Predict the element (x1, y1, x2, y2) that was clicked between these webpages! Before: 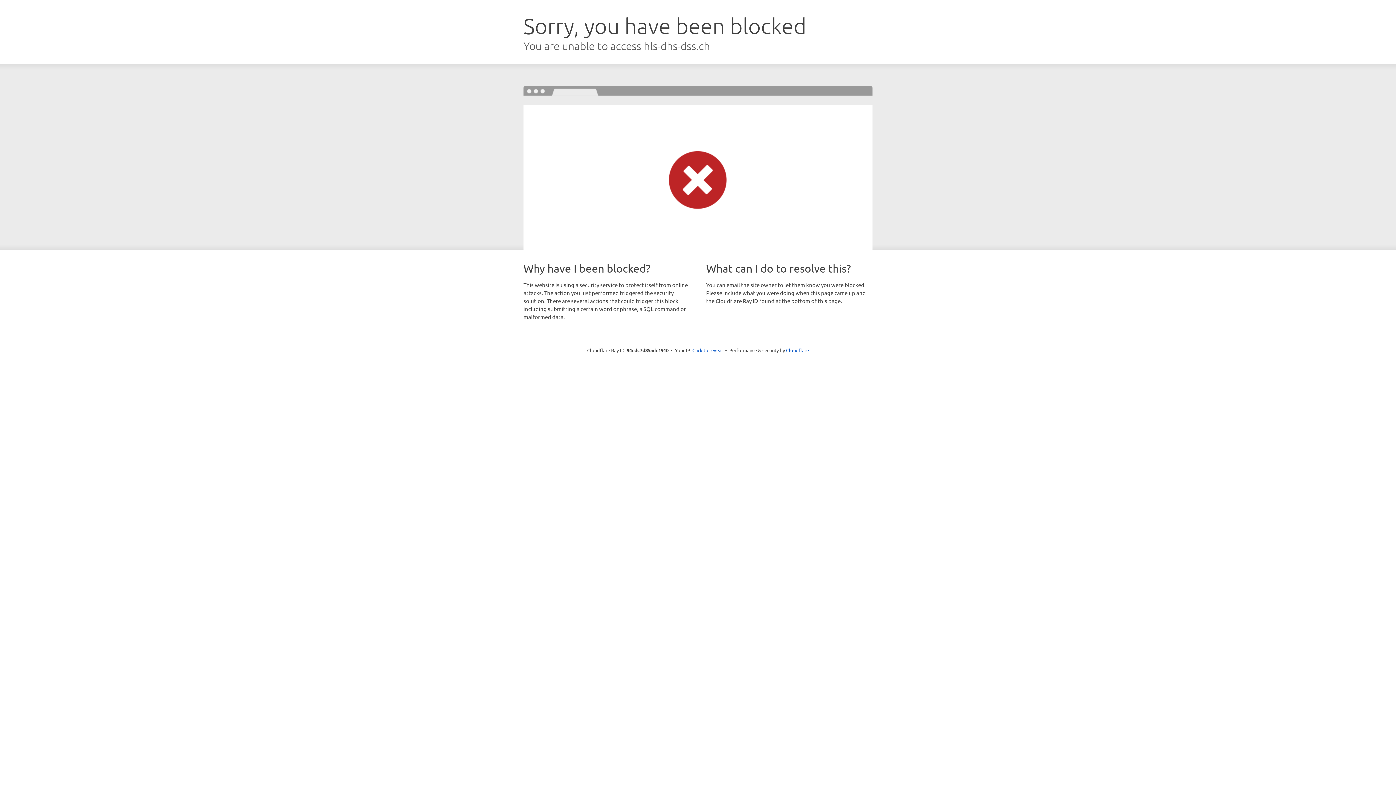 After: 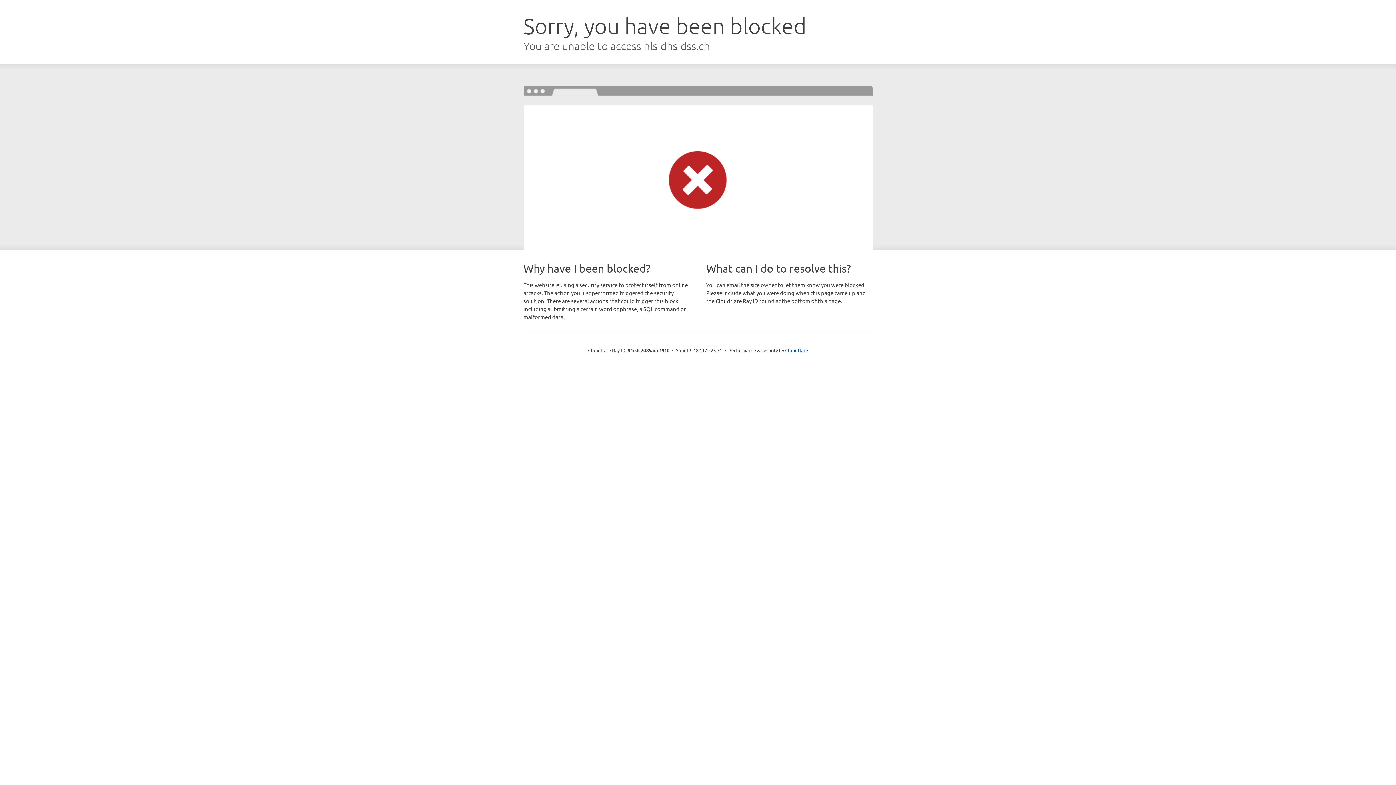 Action: bbox: (692, 346, 723, 353) label: Click to reveal